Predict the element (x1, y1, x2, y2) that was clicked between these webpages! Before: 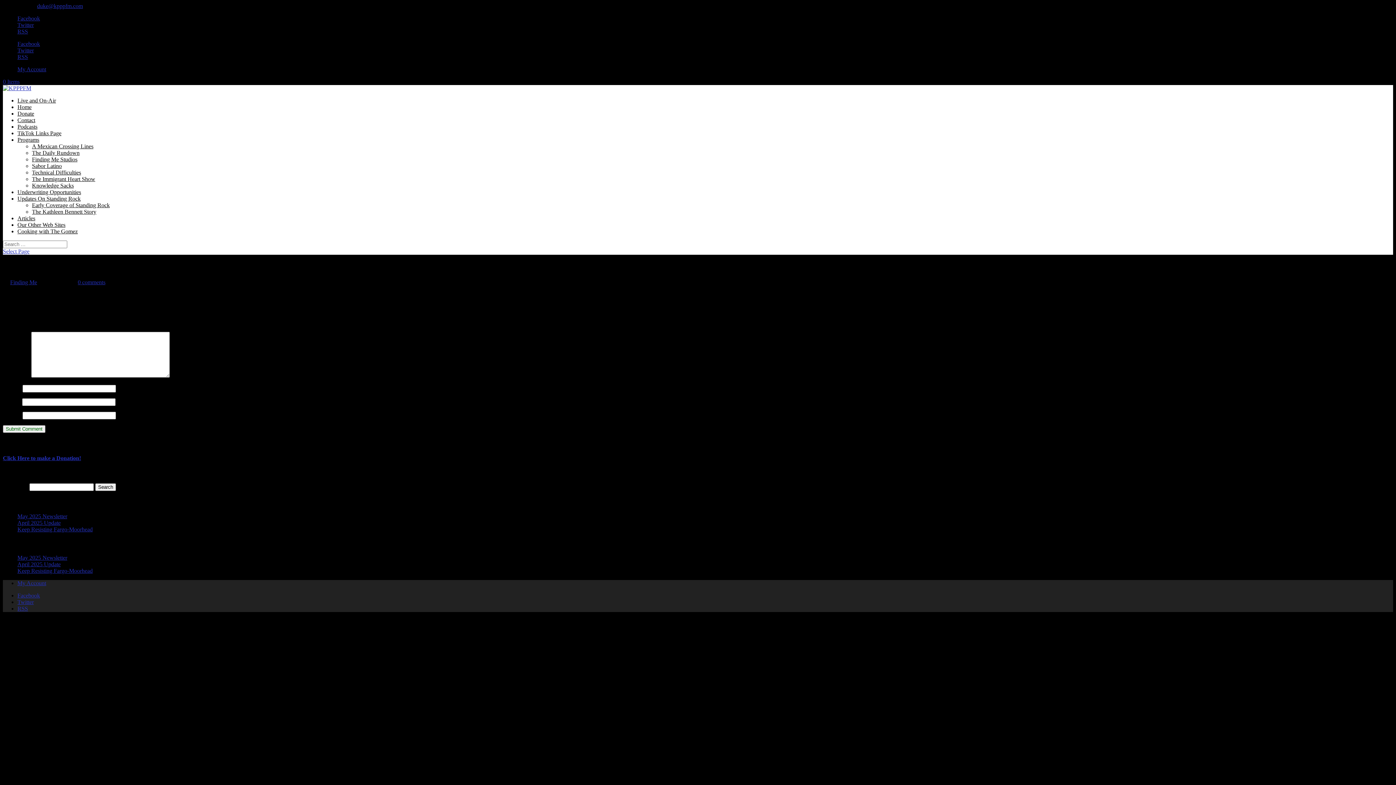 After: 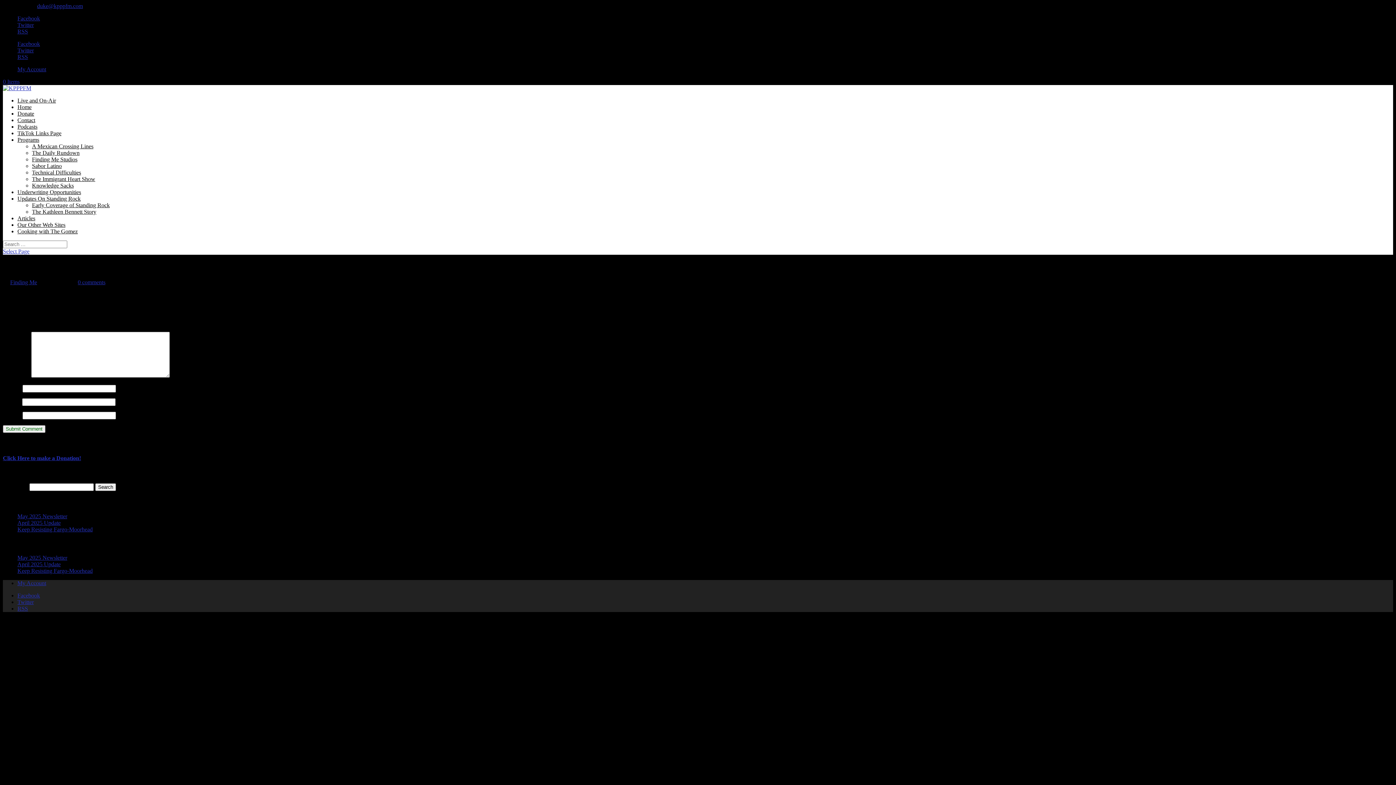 Action: bbox: (77, 279, 105, 285) label: 0 comments